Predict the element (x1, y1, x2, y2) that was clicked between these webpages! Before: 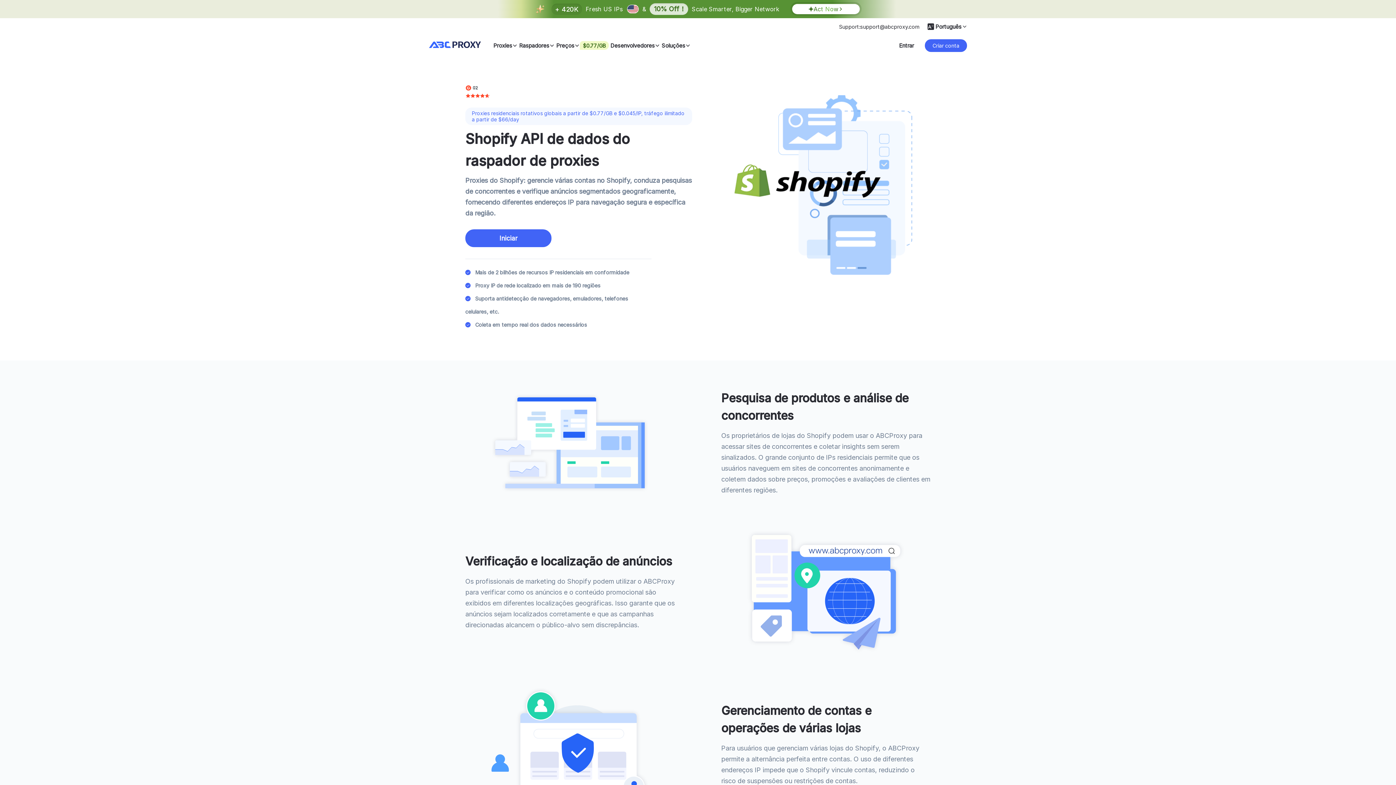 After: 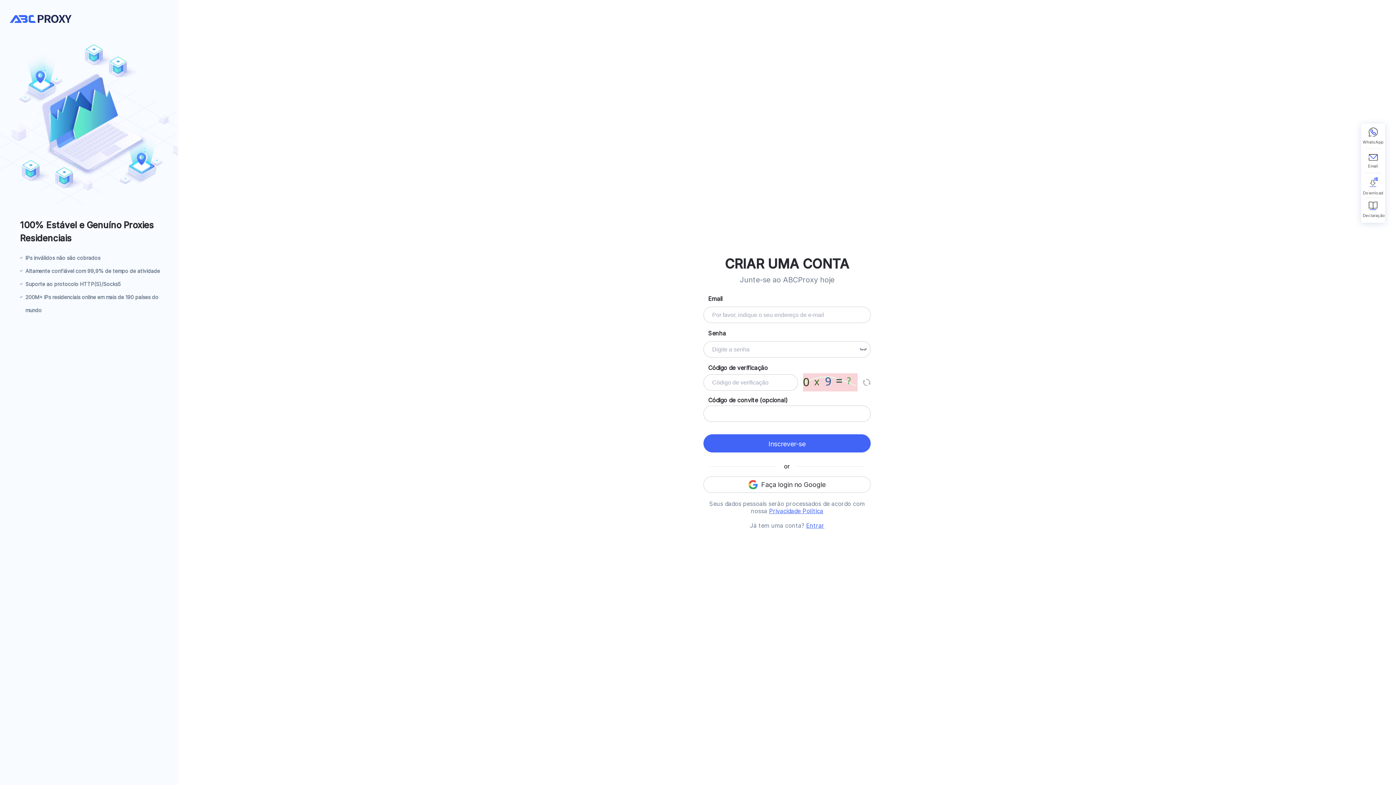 Action: label: Criar conta bbox: (914, 39, 967, 51)